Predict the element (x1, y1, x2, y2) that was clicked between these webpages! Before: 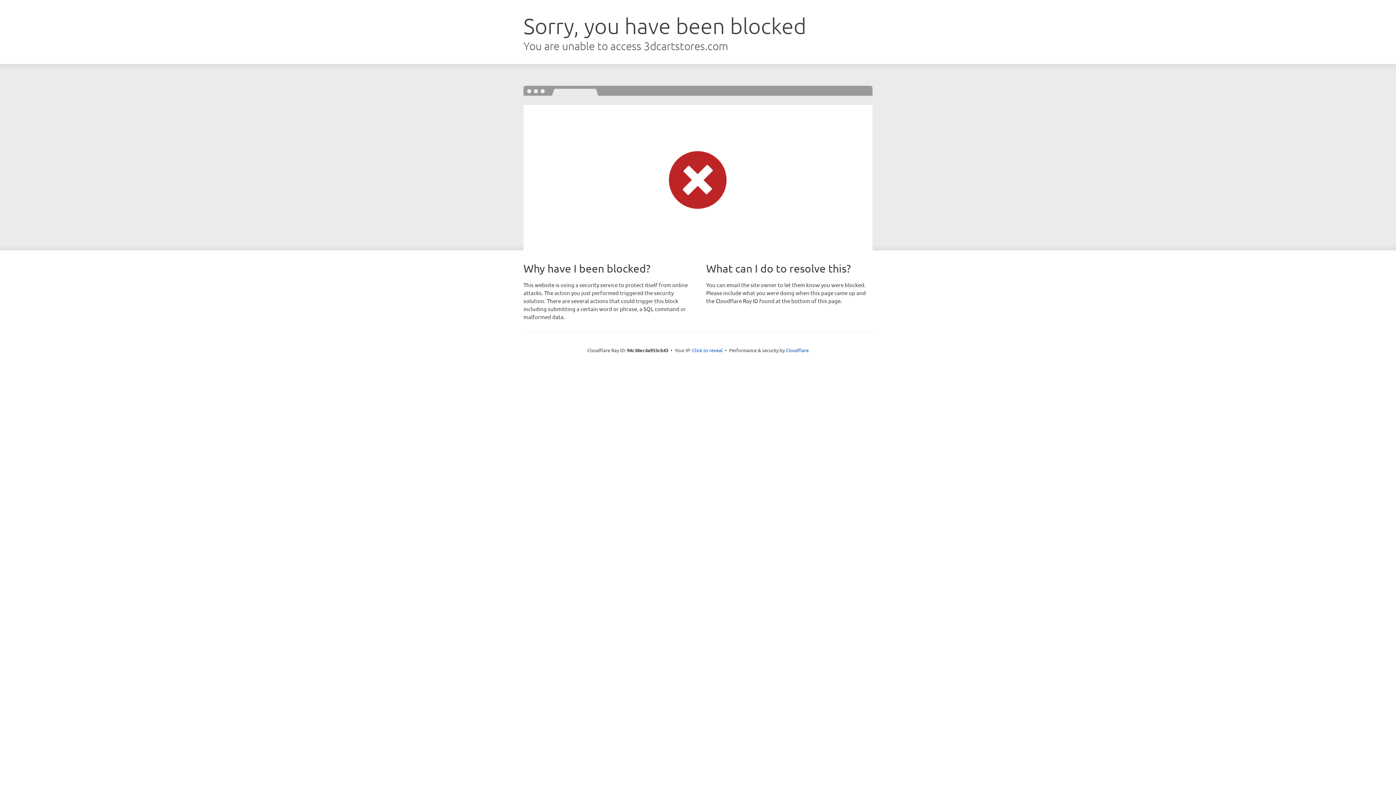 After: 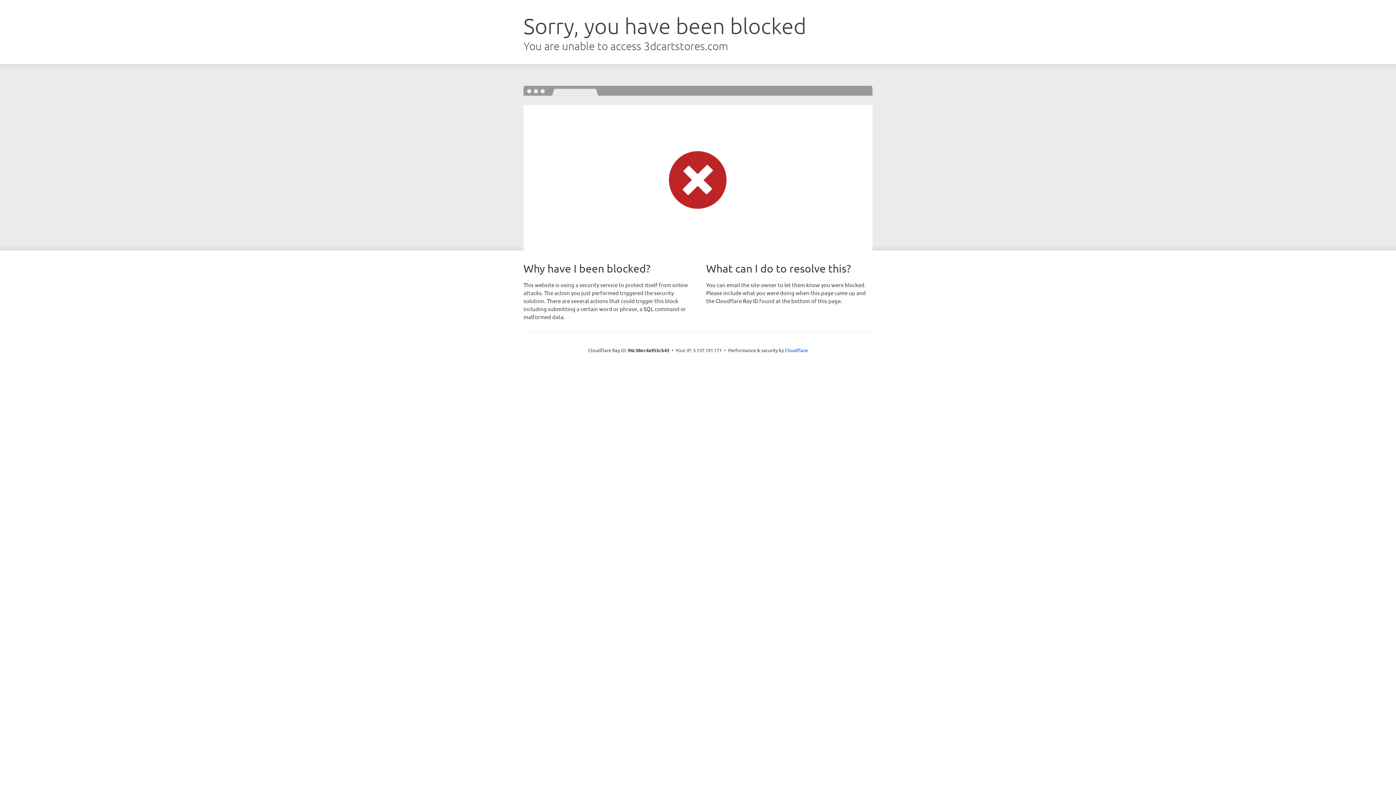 Action: label: Click to reveal bbox: (692, 346, 722, 353)